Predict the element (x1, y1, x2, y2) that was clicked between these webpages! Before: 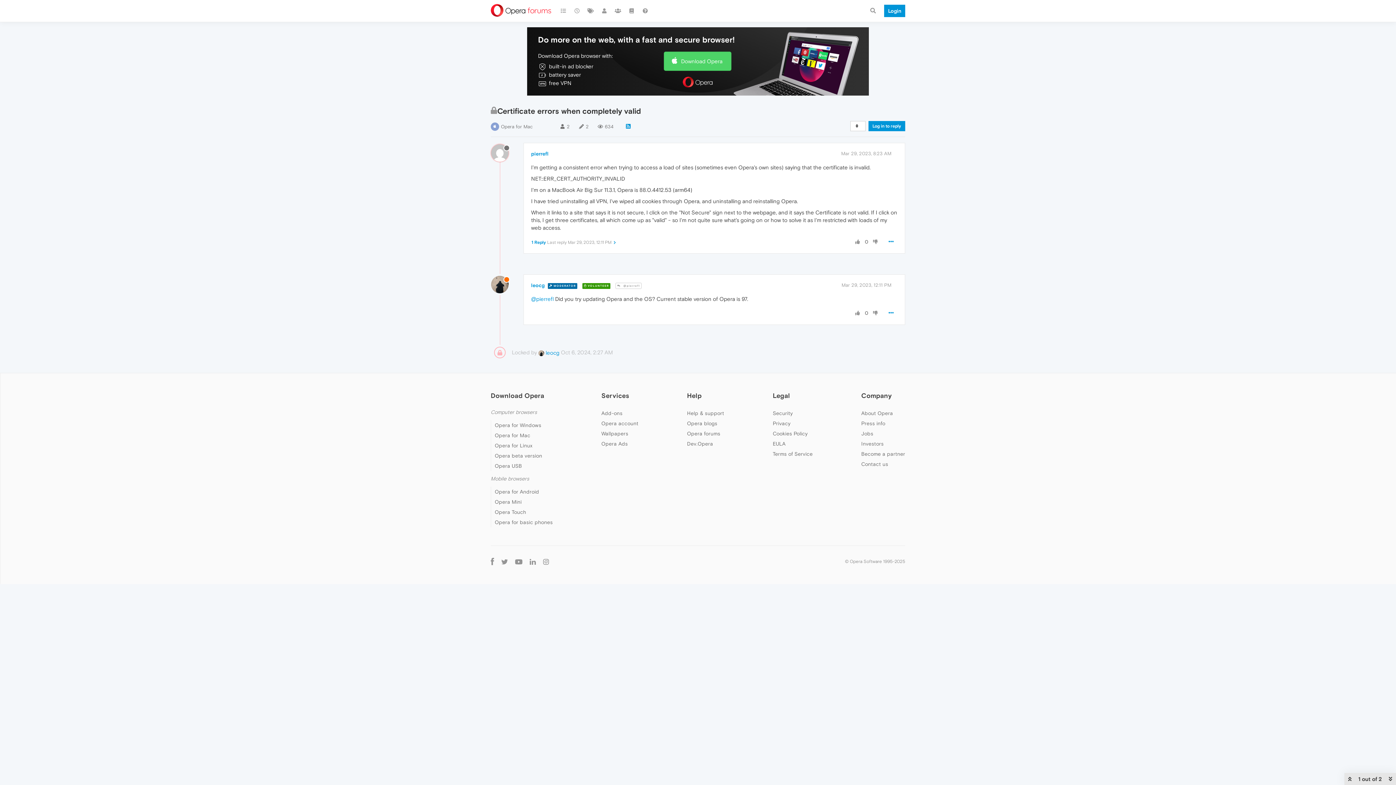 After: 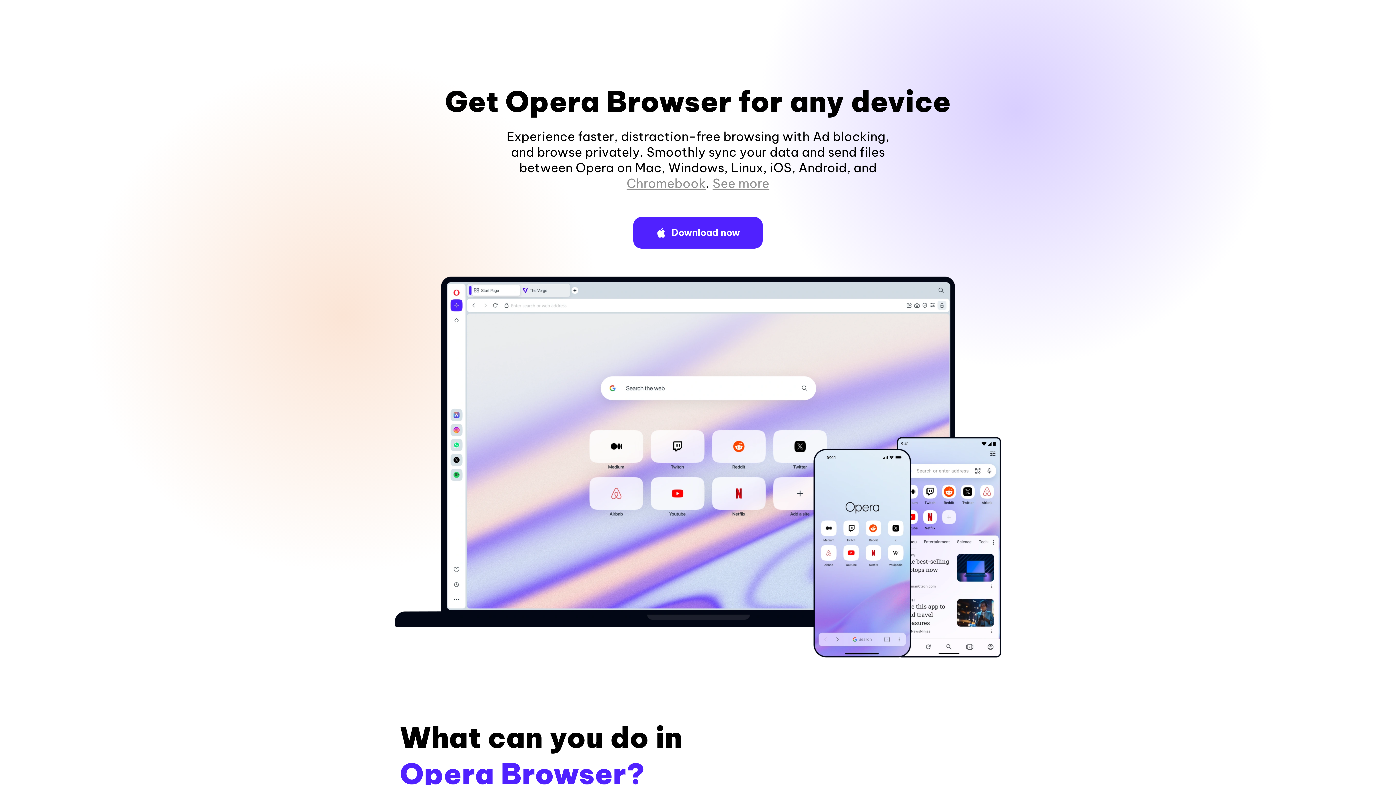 Action: label: Opera for Android bbox: (494, 489, 539, 494)